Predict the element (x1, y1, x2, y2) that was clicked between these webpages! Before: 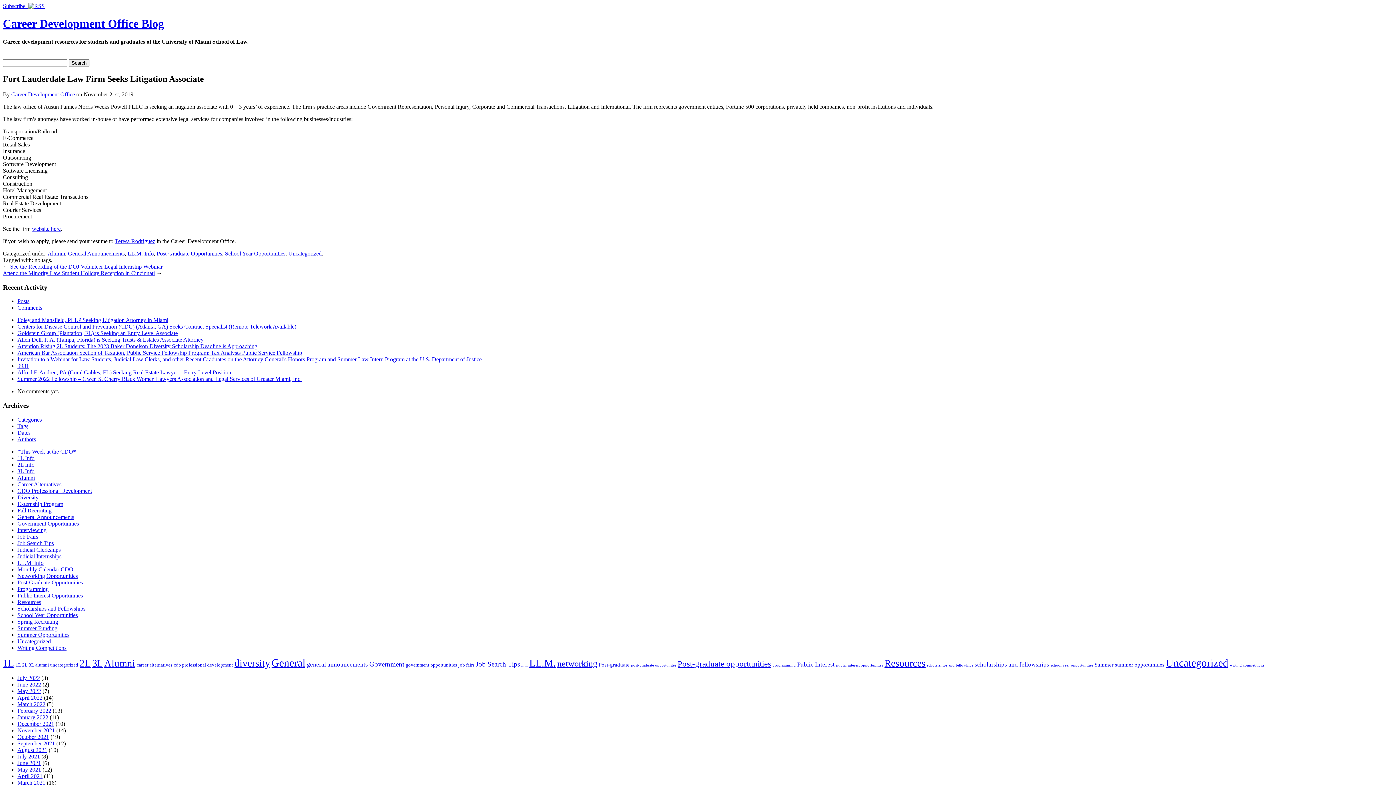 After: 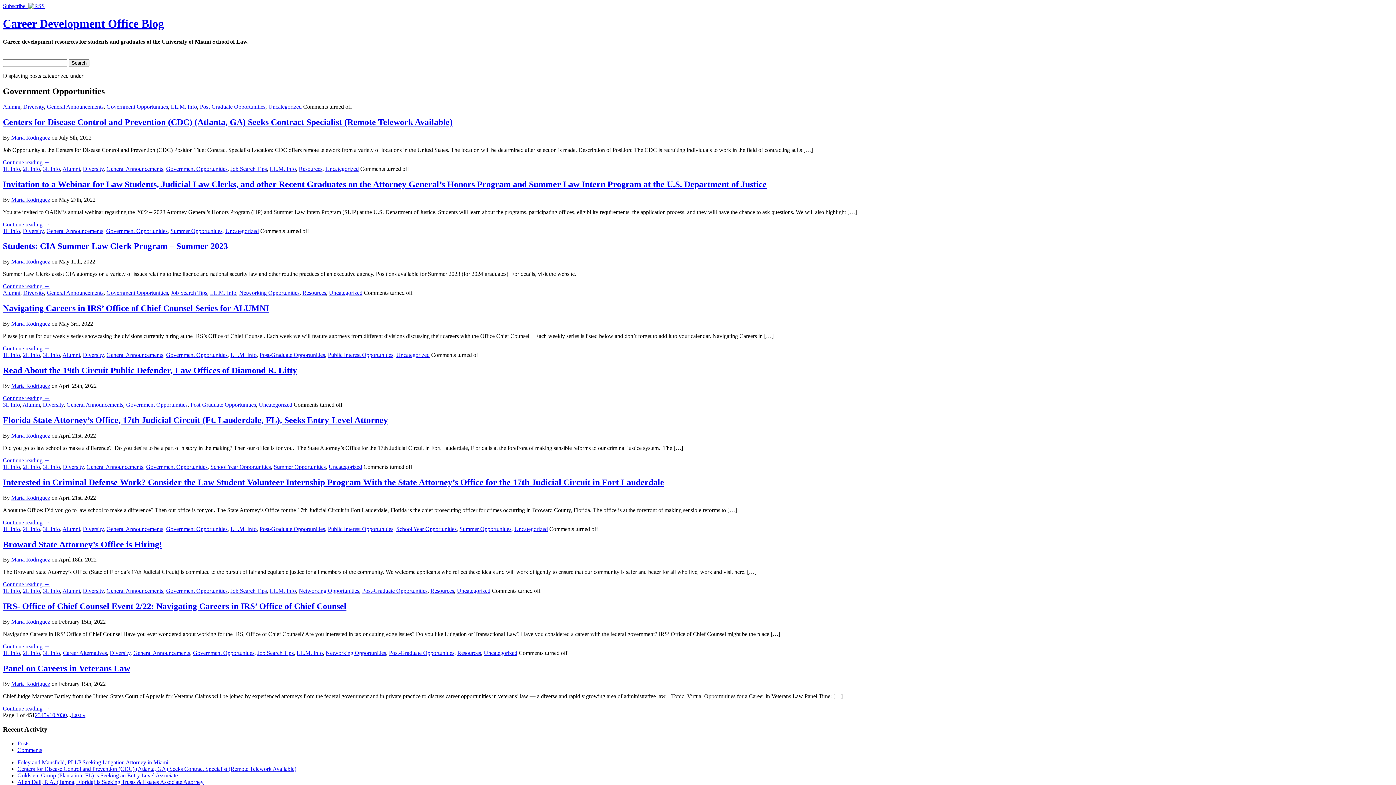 Action: bbox: (17, 520, 78, 526) label: Government Opportunities